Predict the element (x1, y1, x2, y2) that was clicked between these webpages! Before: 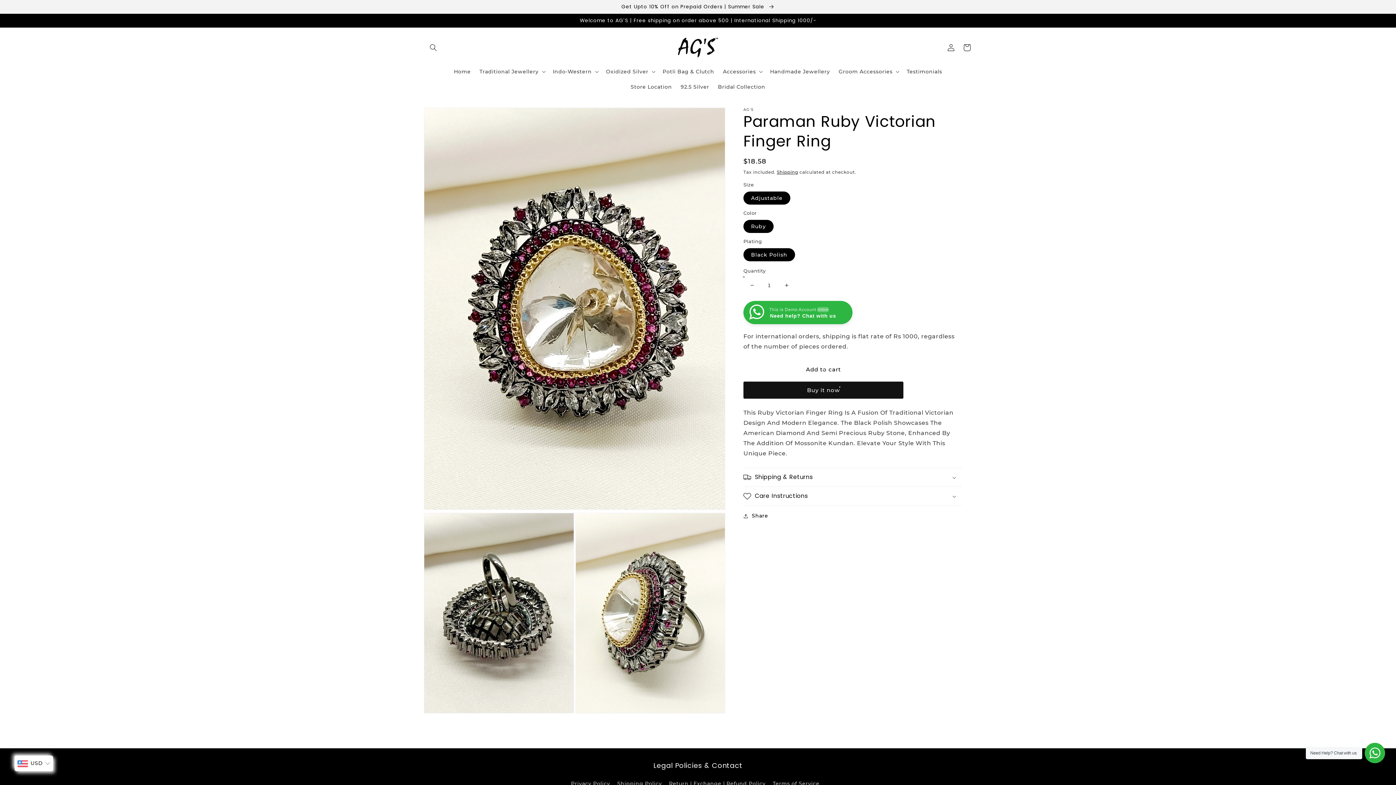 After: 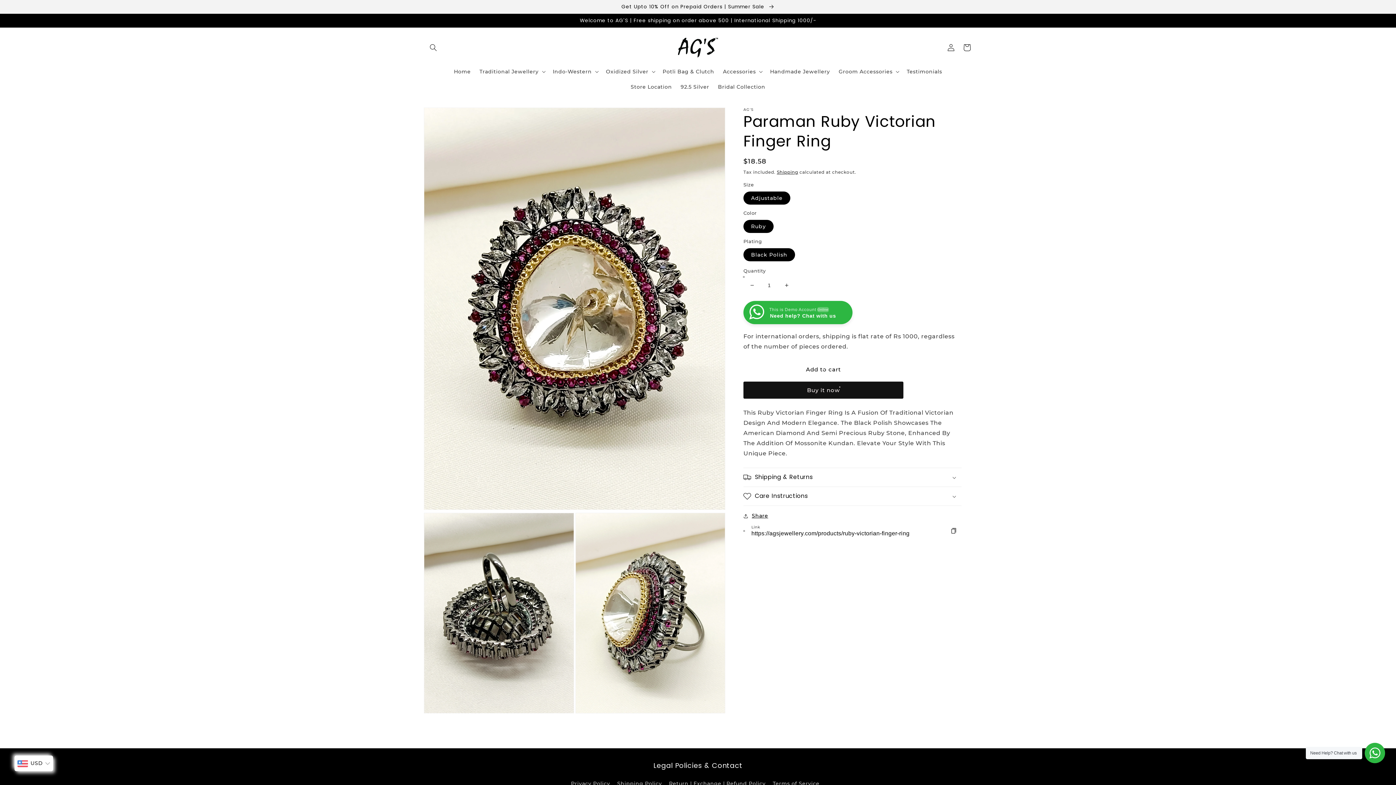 Action: bbox: (743, 511, 768, 520) label: Share